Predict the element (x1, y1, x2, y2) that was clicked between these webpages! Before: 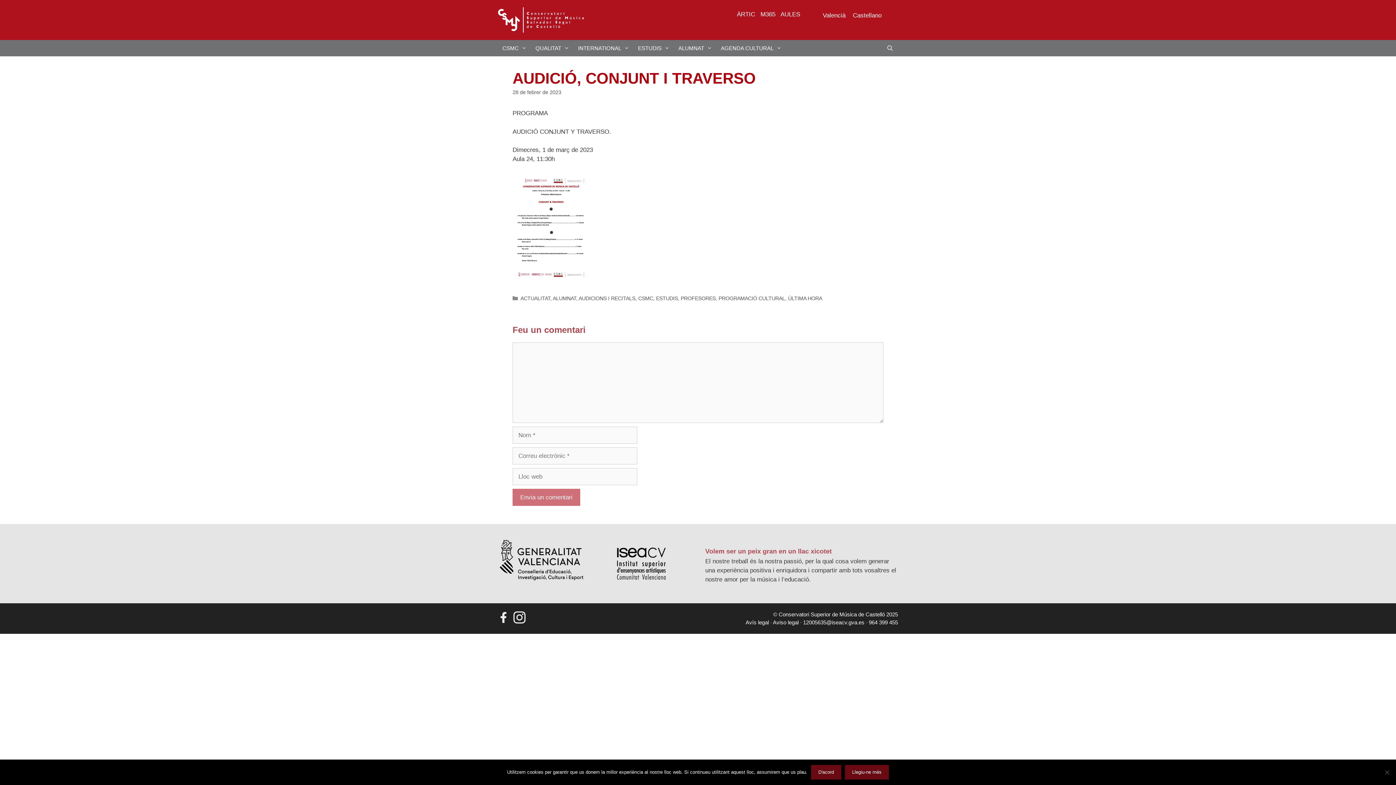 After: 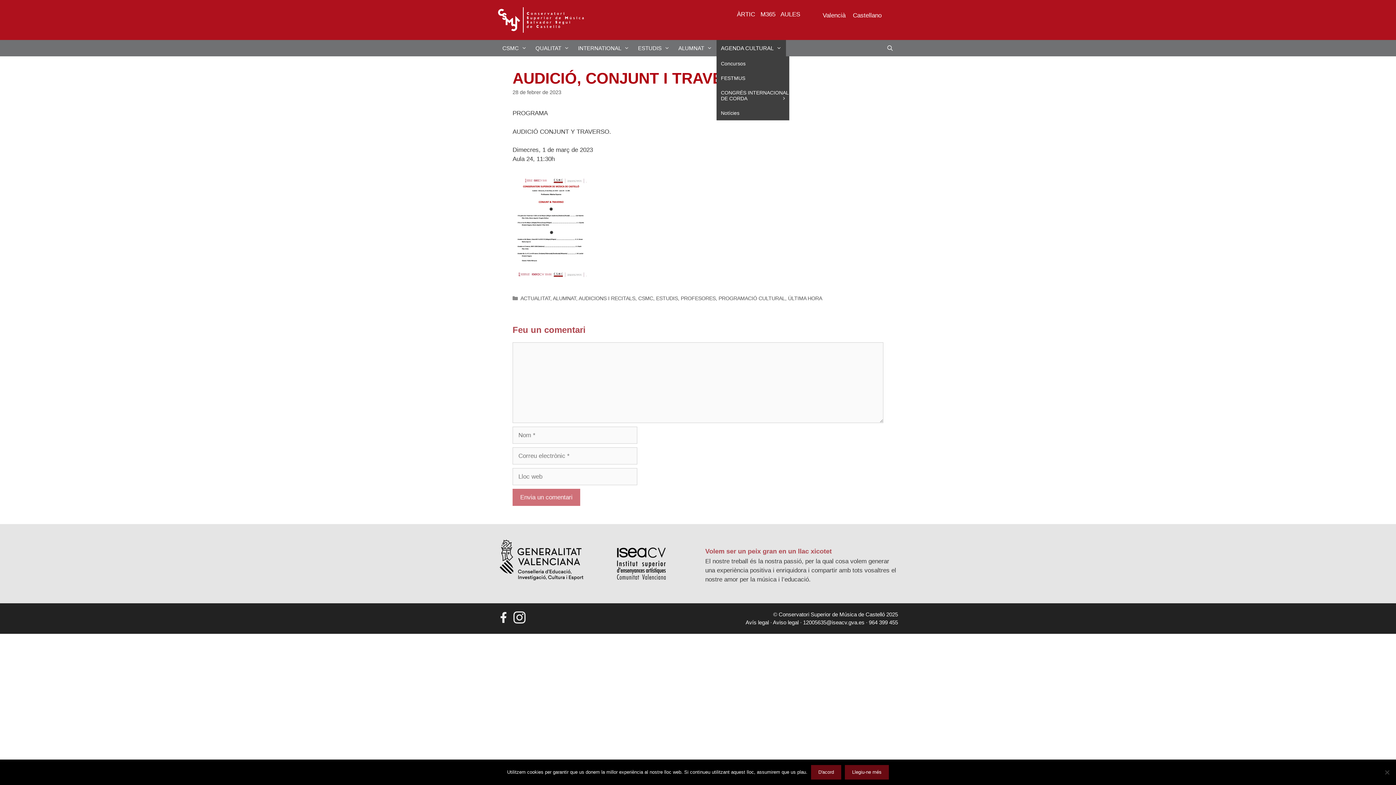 Action: label: AGENDA CULTURAL bbox: (716, 39, 786, 56)